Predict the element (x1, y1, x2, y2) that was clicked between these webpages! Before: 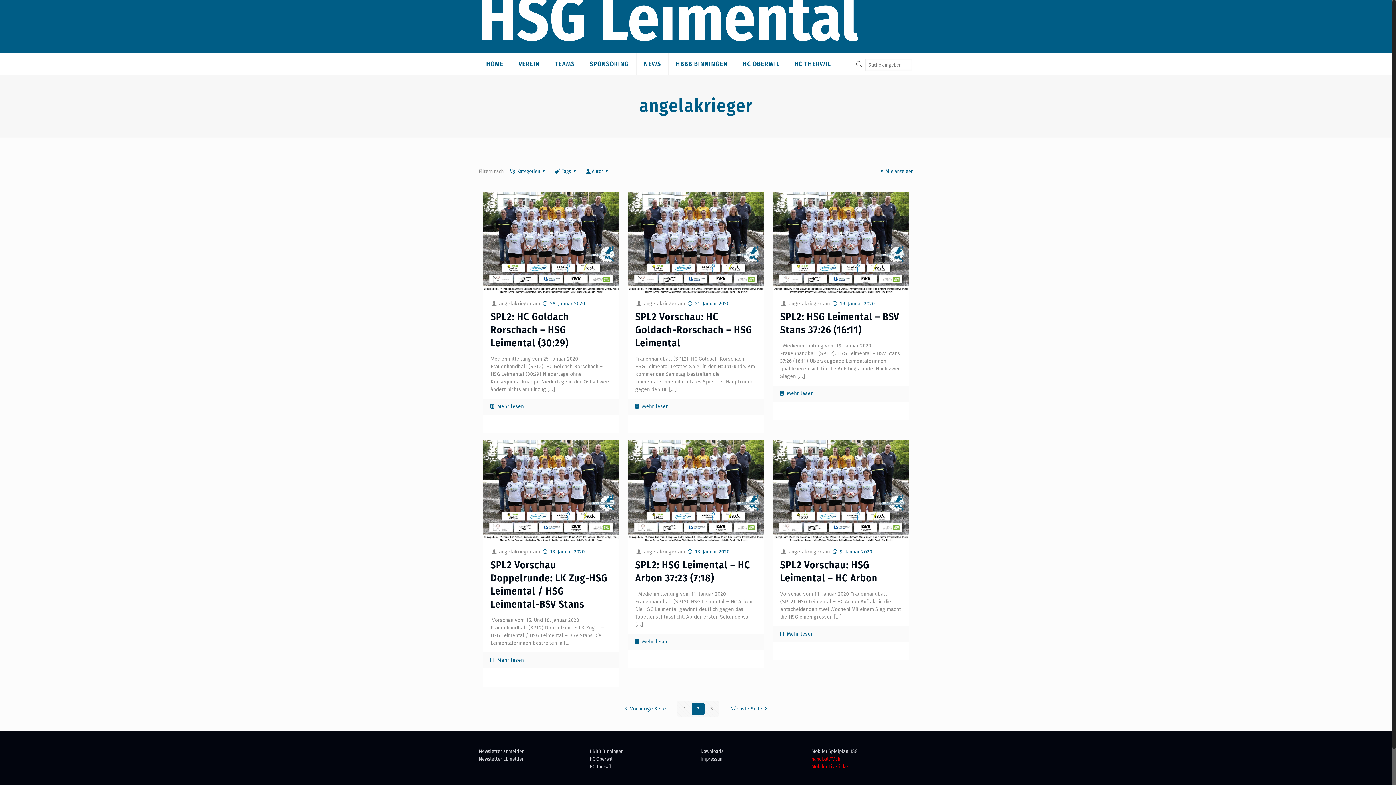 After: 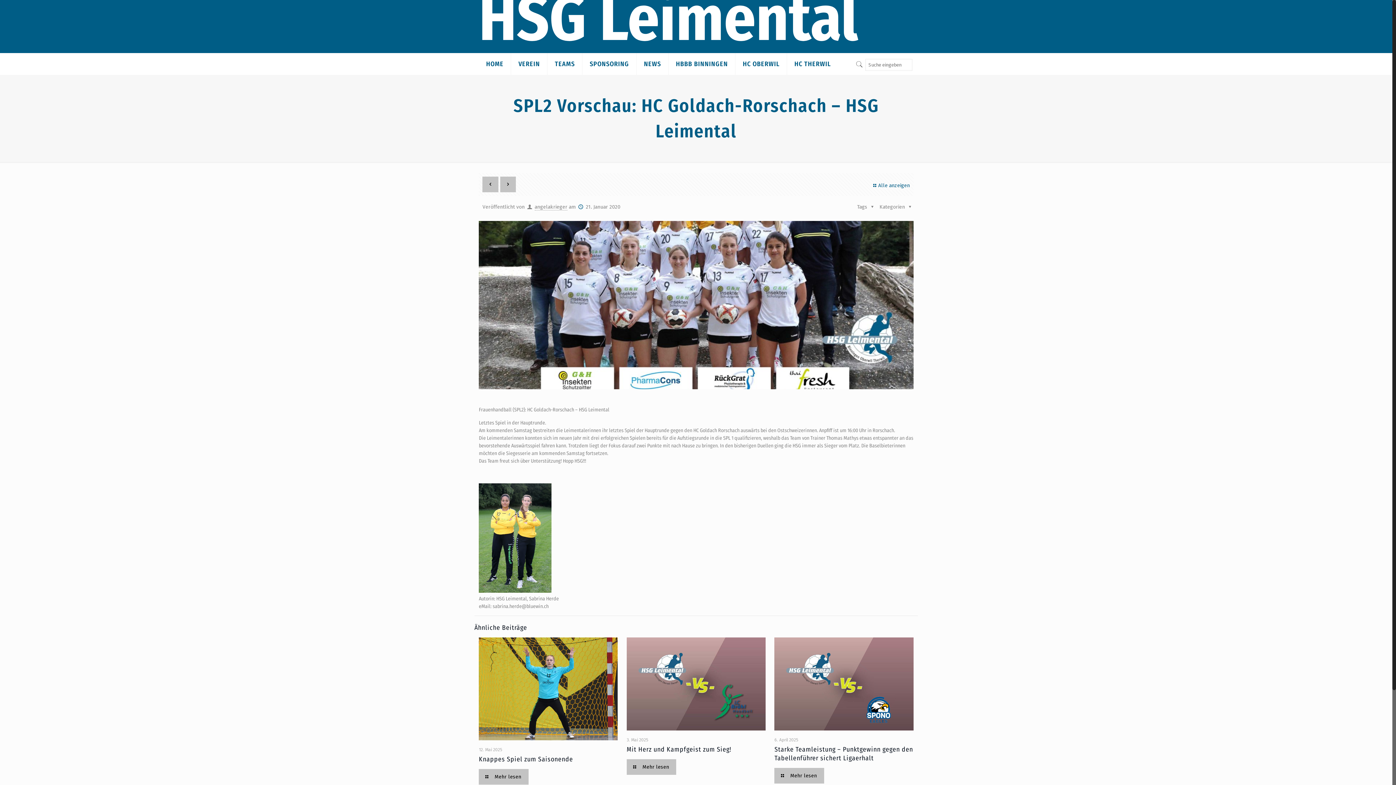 Action: bbox: (628, 191, 764, 292)